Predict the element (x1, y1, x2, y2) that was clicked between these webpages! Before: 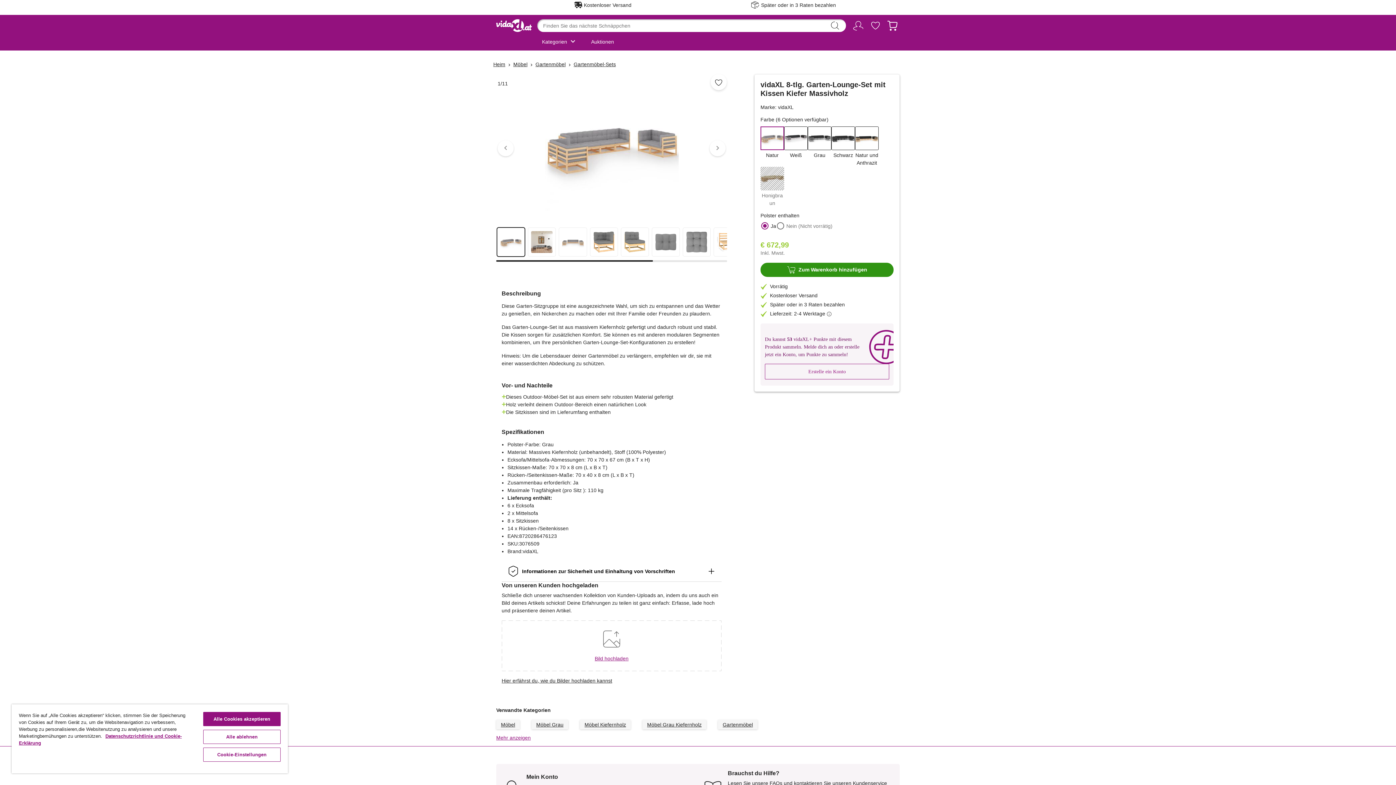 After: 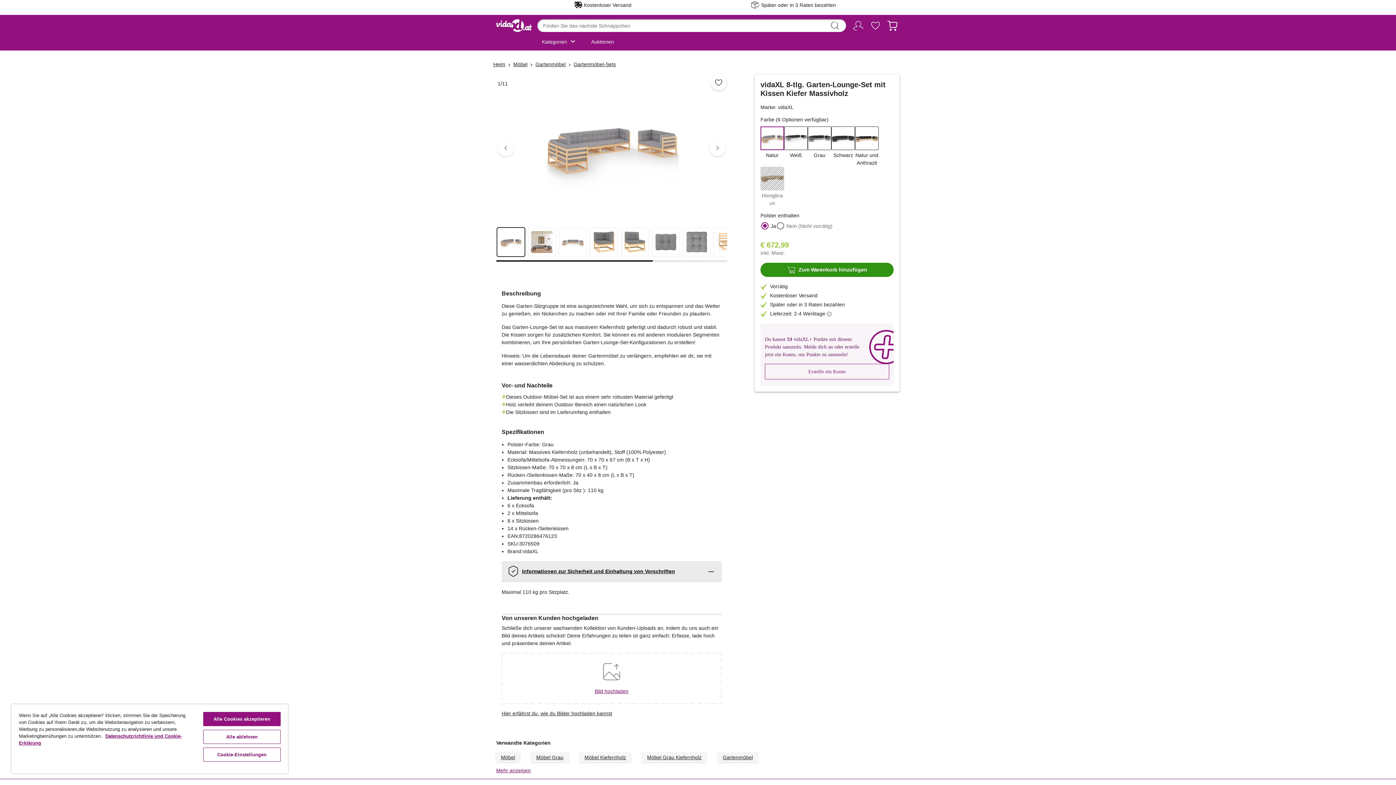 Action: bbox: (501, 561, 721, 582) label: Informationen zur Sicherheit und Einhaltung von Vorschriften